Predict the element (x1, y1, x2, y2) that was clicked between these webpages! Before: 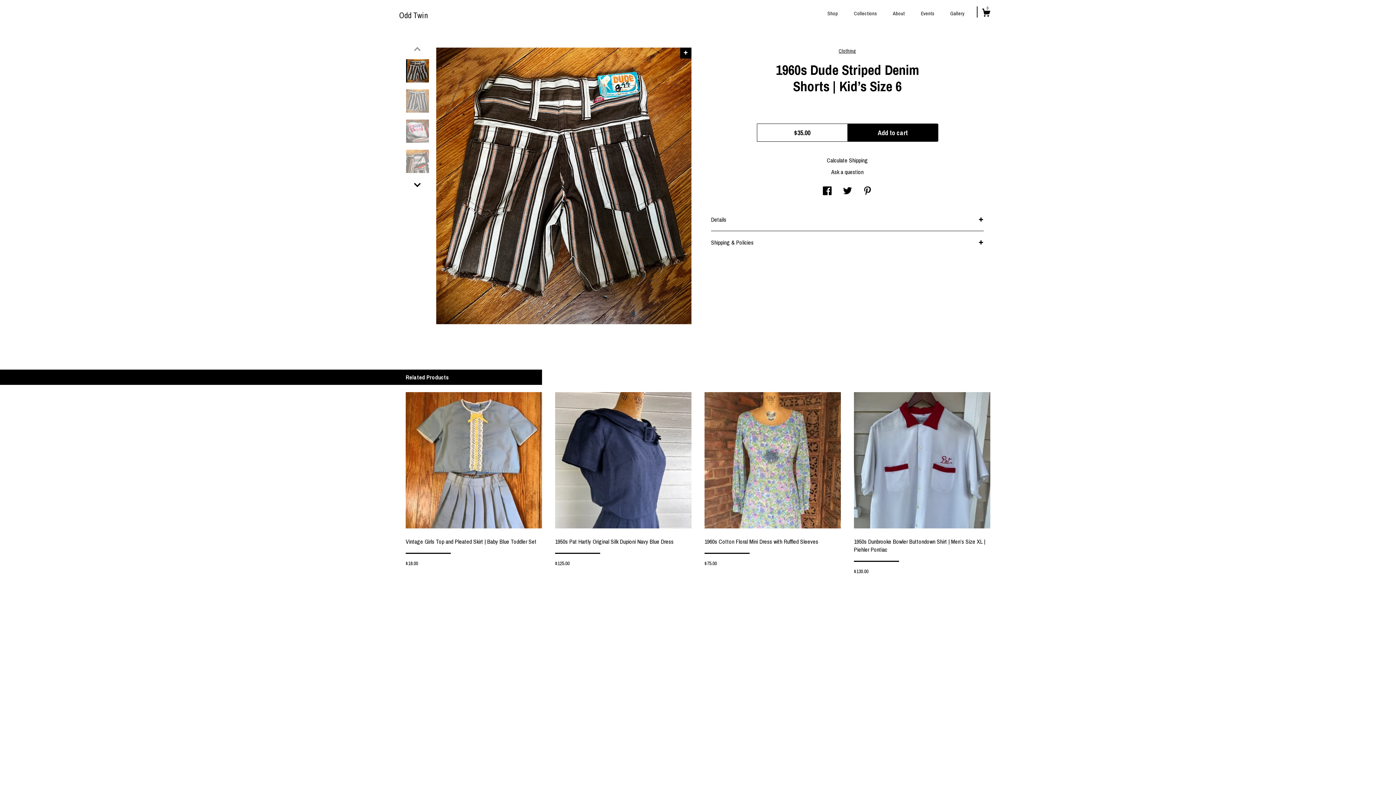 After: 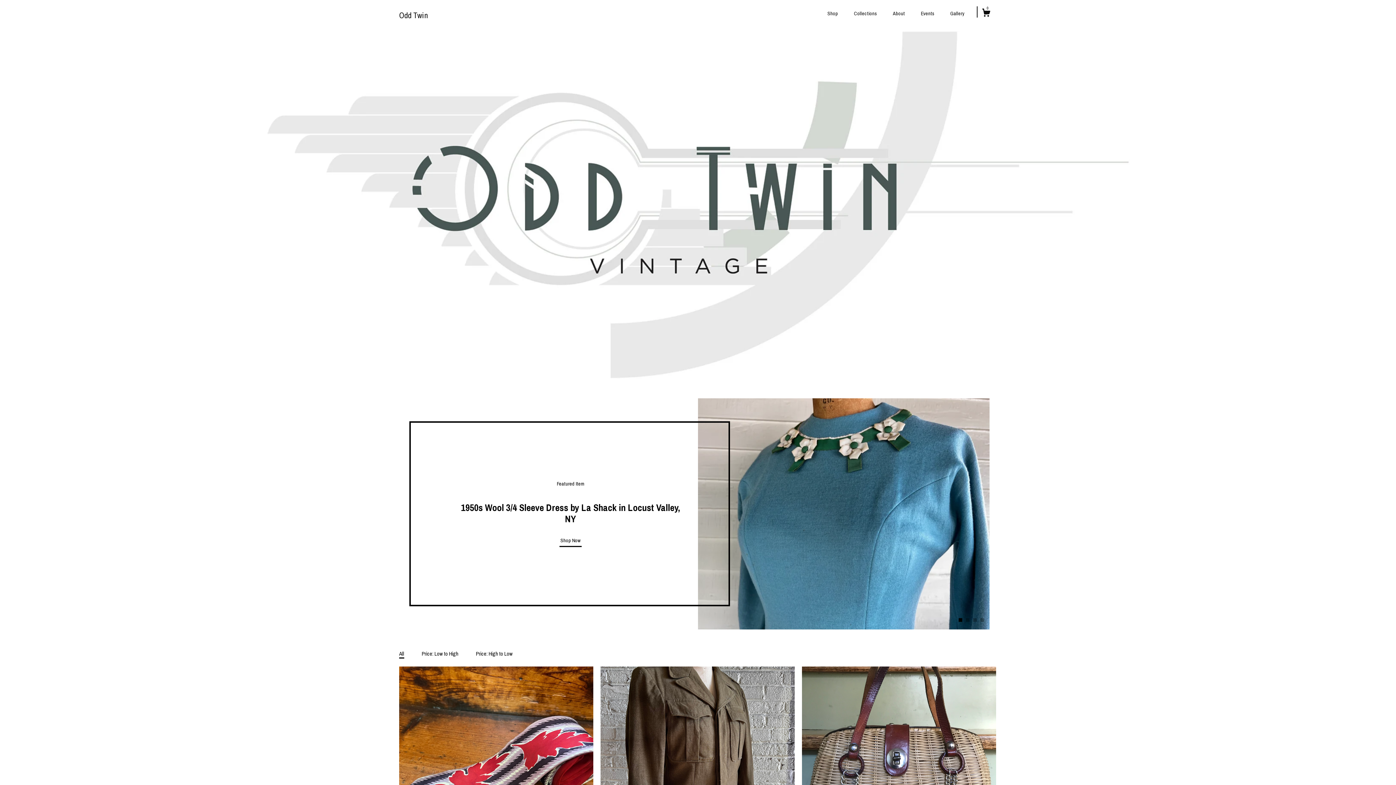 Action: bbox: (399, 0, 641, 29) label: Odd Twin